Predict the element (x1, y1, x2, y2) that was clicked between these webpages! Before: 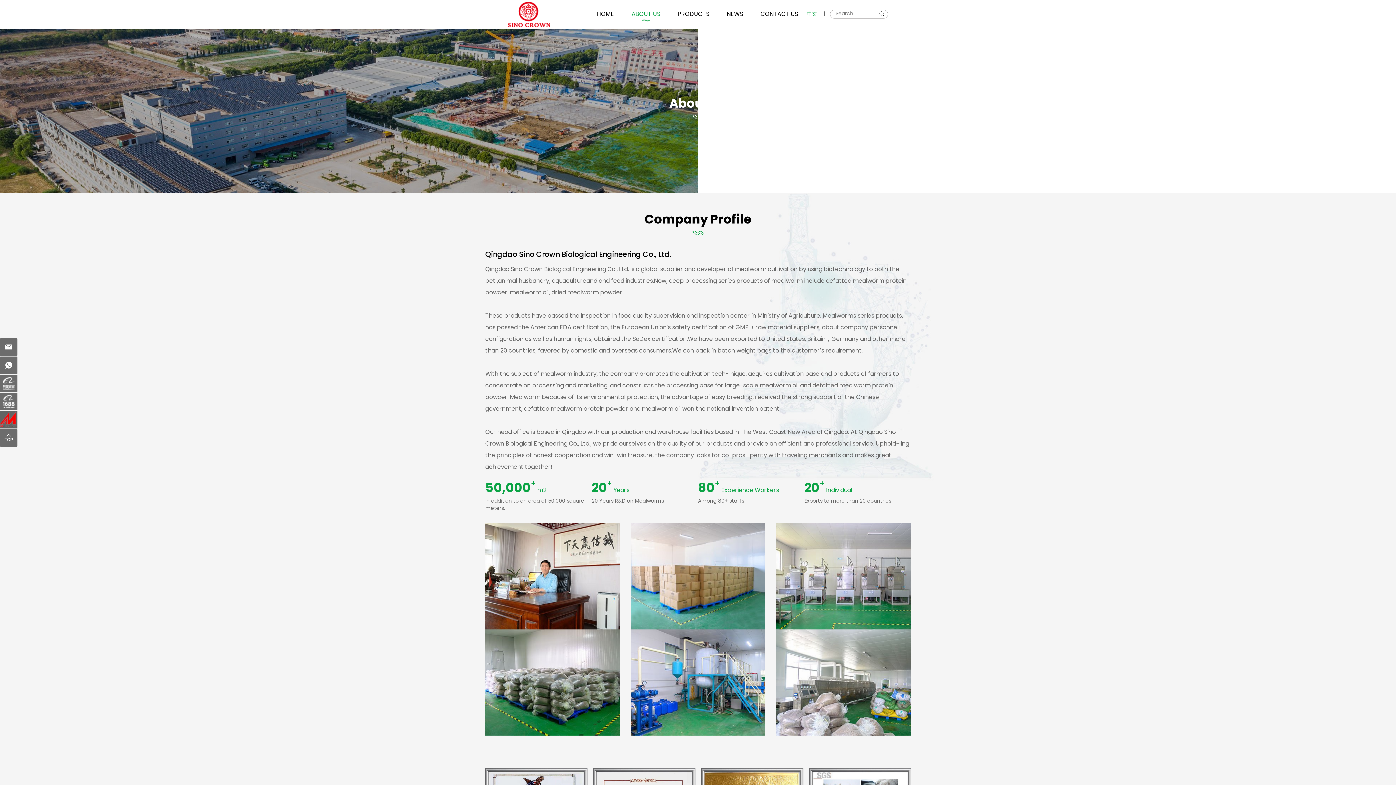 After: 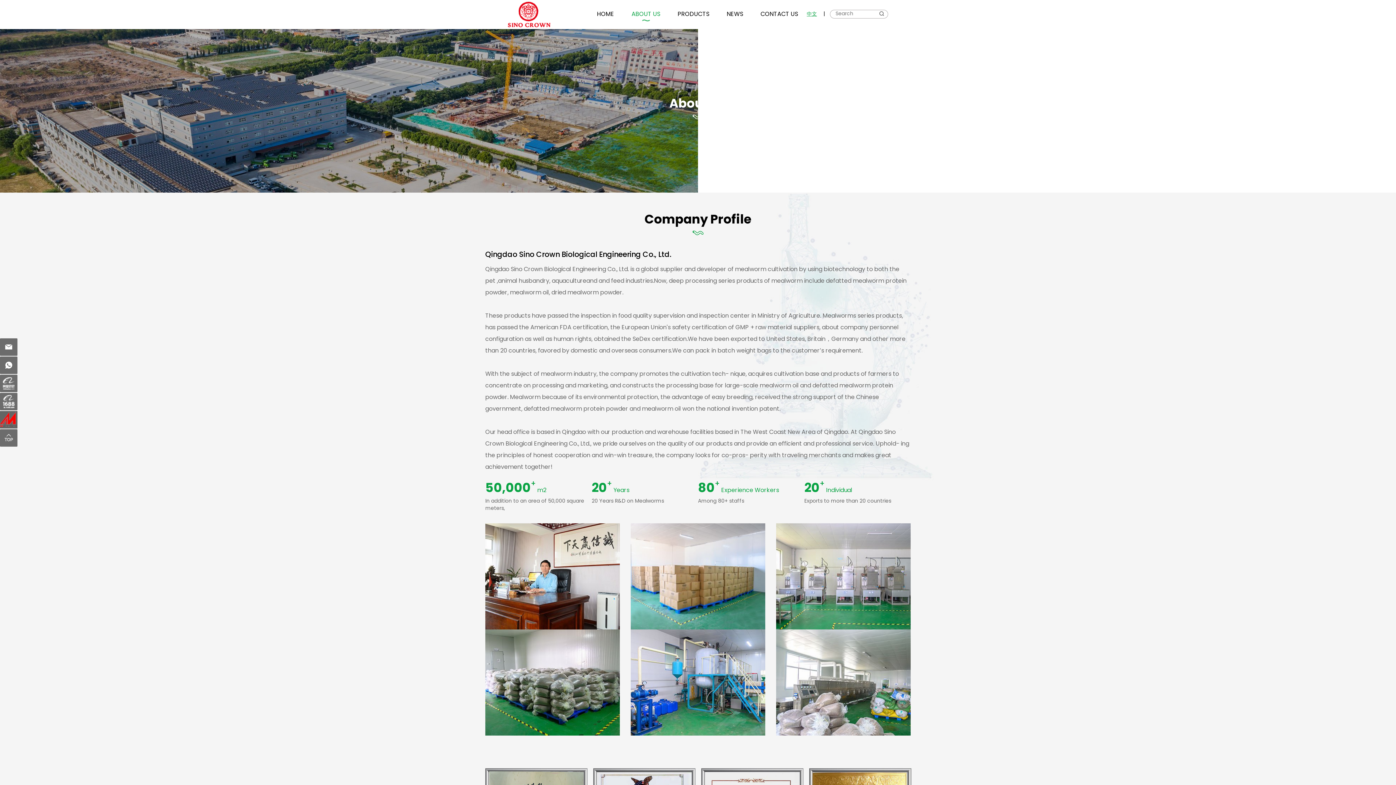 Action: bbox: (0, 411, 17, 428)